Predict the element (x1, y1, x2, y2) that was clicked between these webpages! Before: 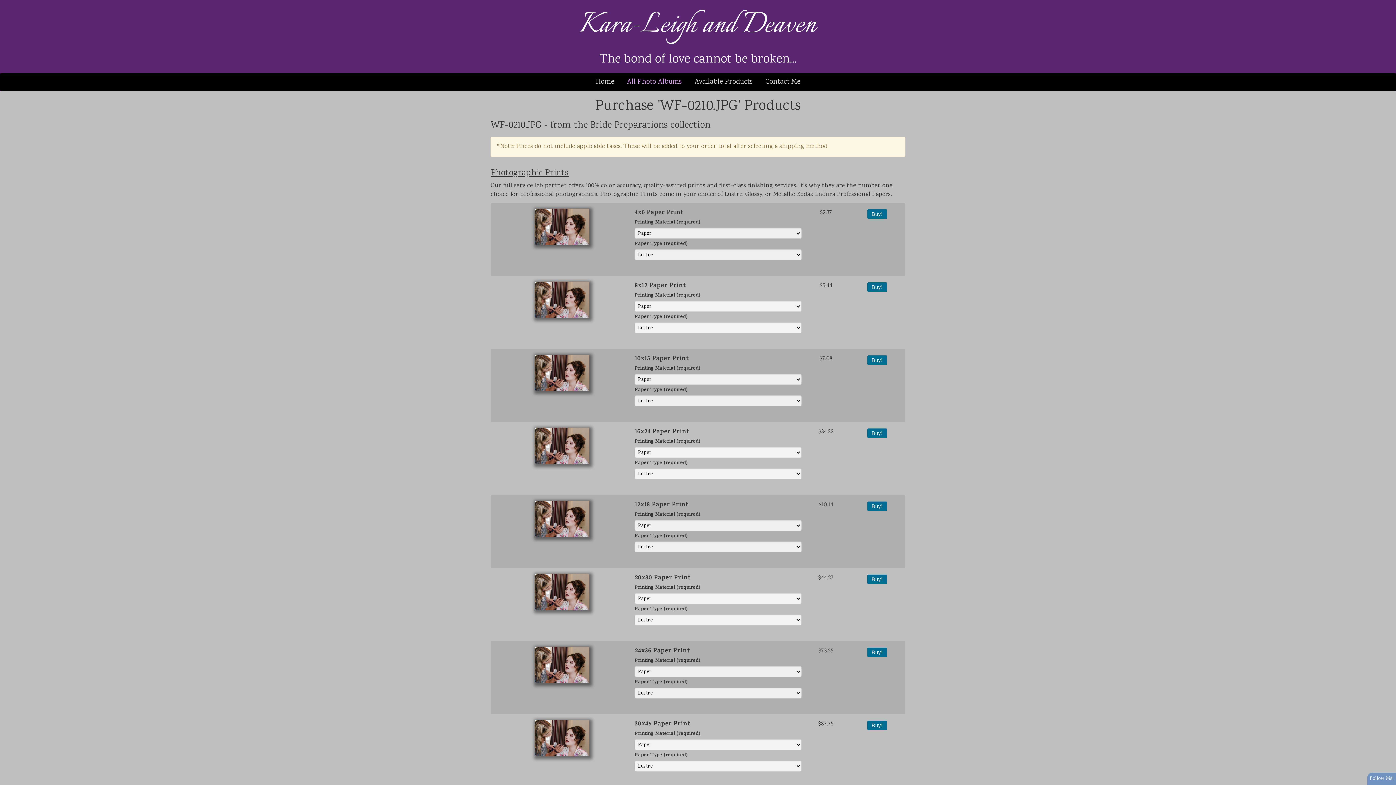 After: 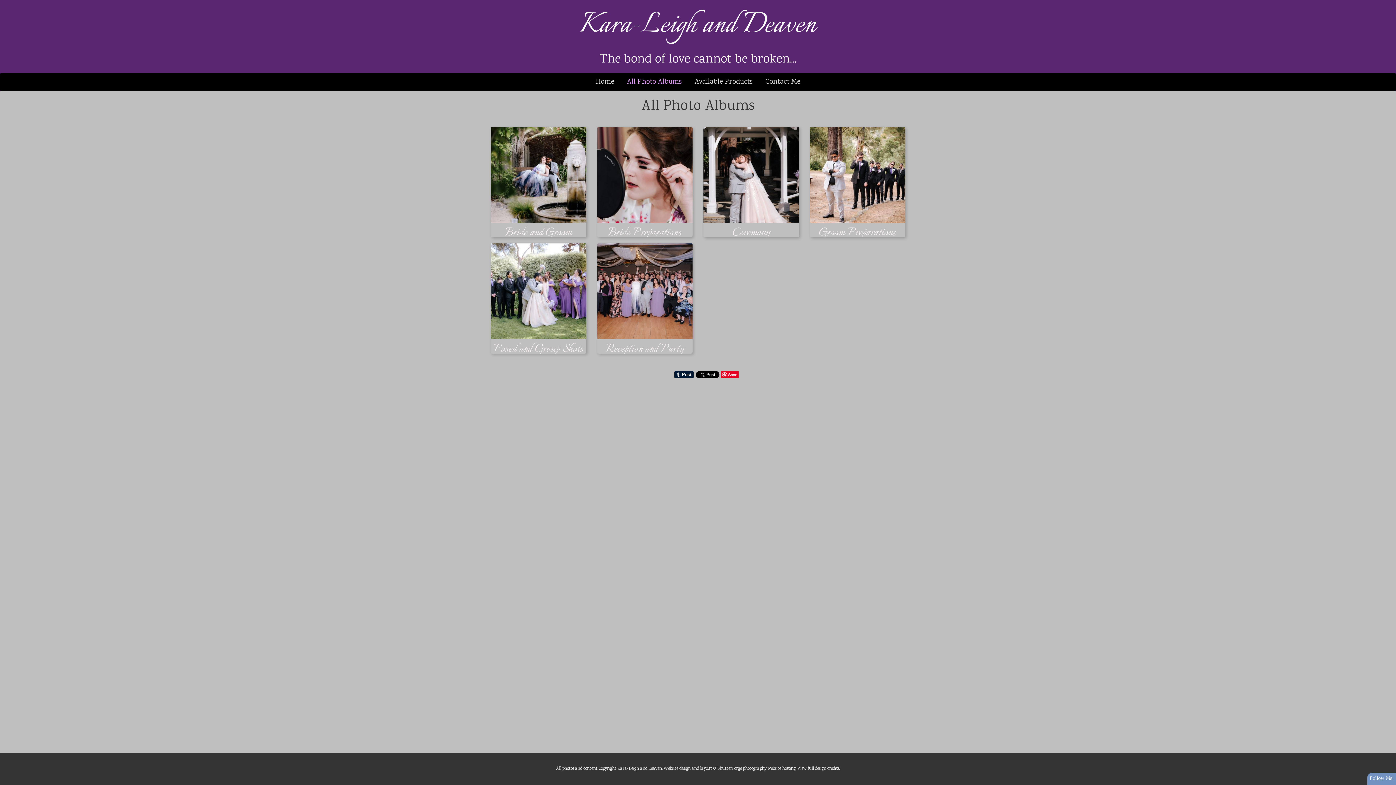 Action: bbox: (621, 73, 687, 91) label: All Photo Albums